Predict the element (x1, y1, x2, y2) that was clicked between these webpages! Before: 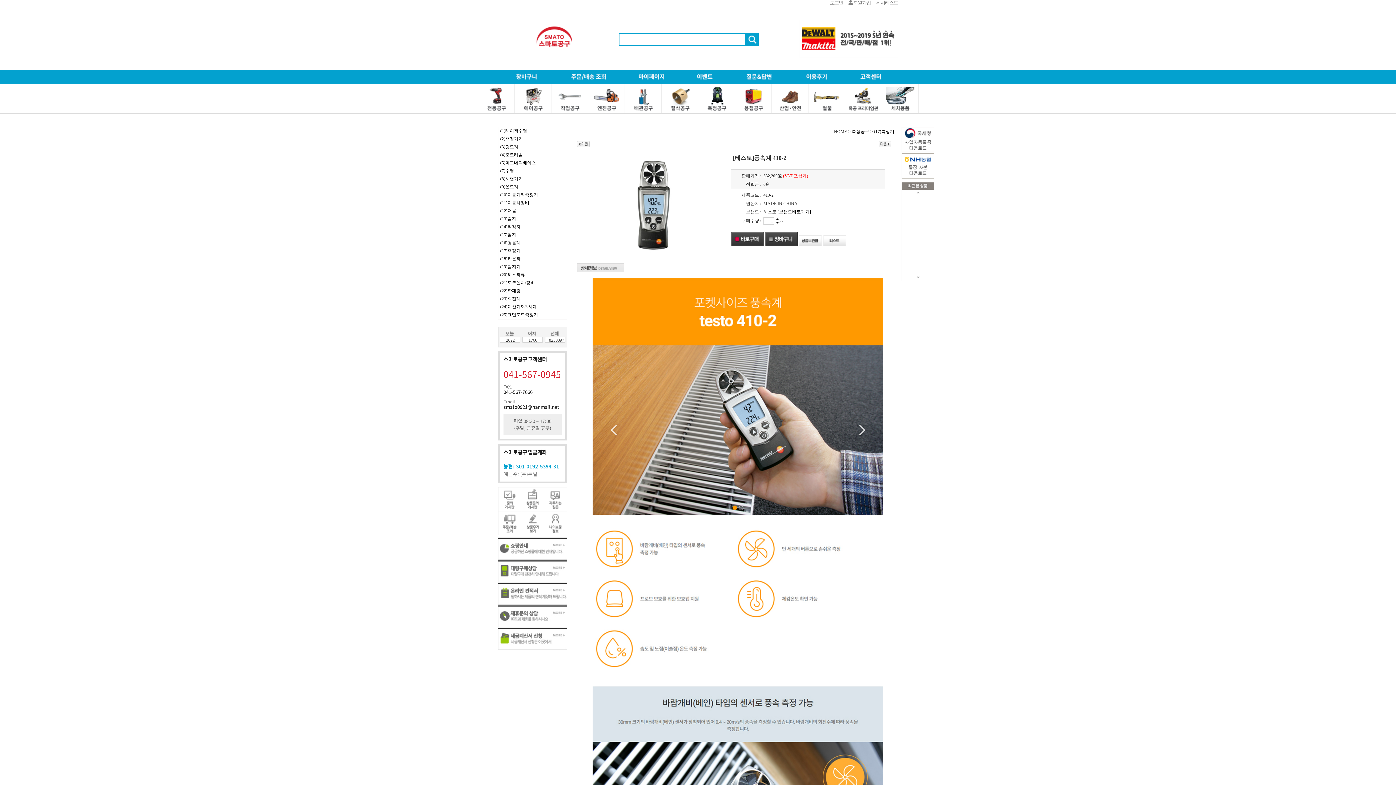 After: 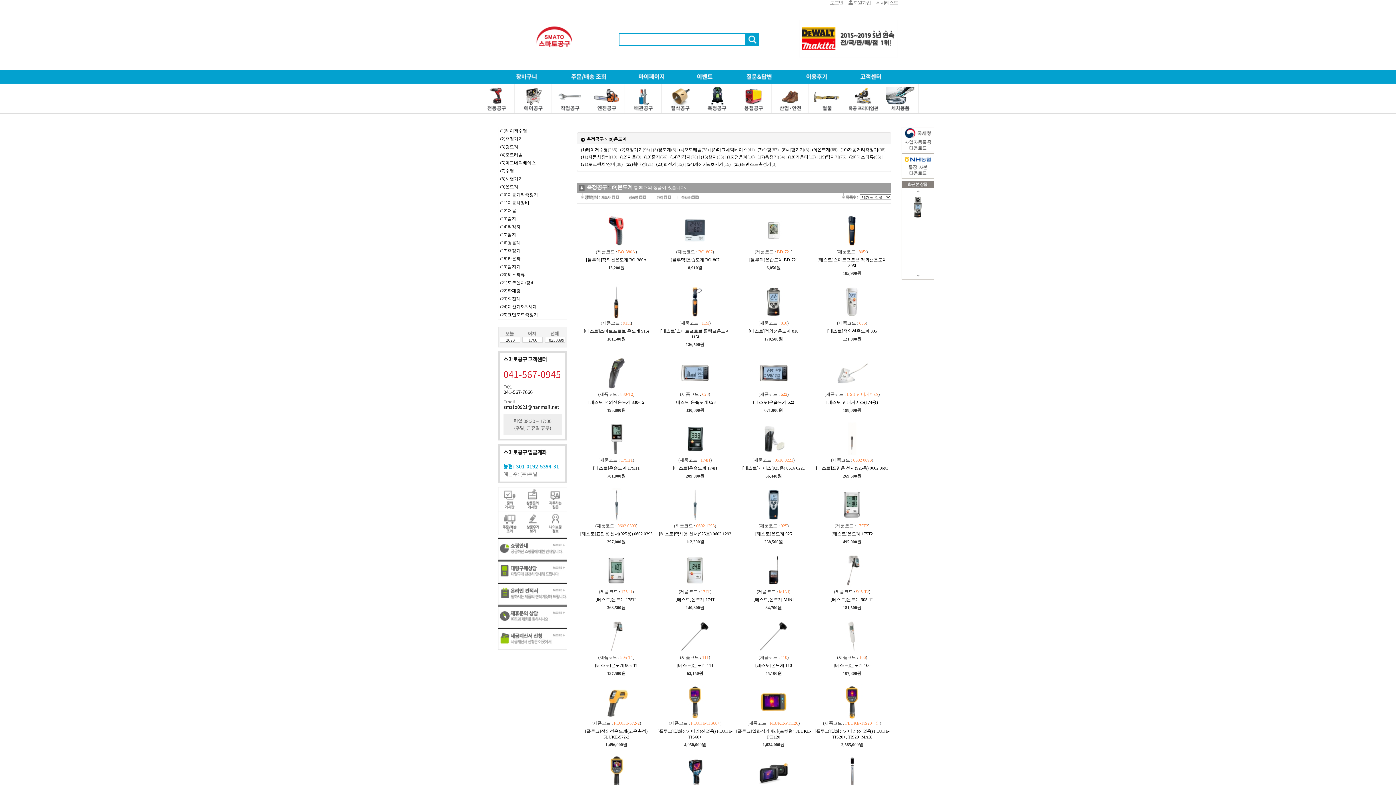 Action: label: (9)온도계 bbox: (500, 184, 518, 189)